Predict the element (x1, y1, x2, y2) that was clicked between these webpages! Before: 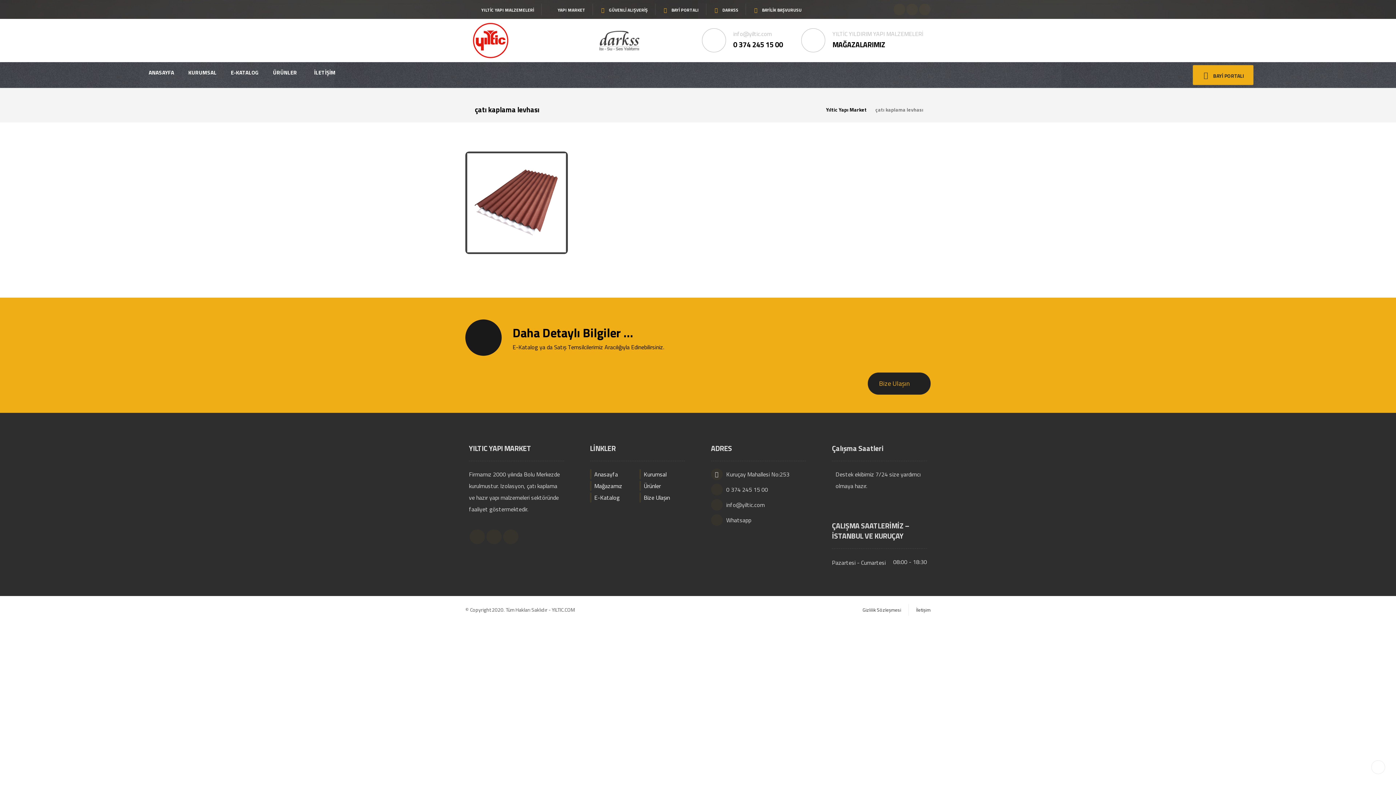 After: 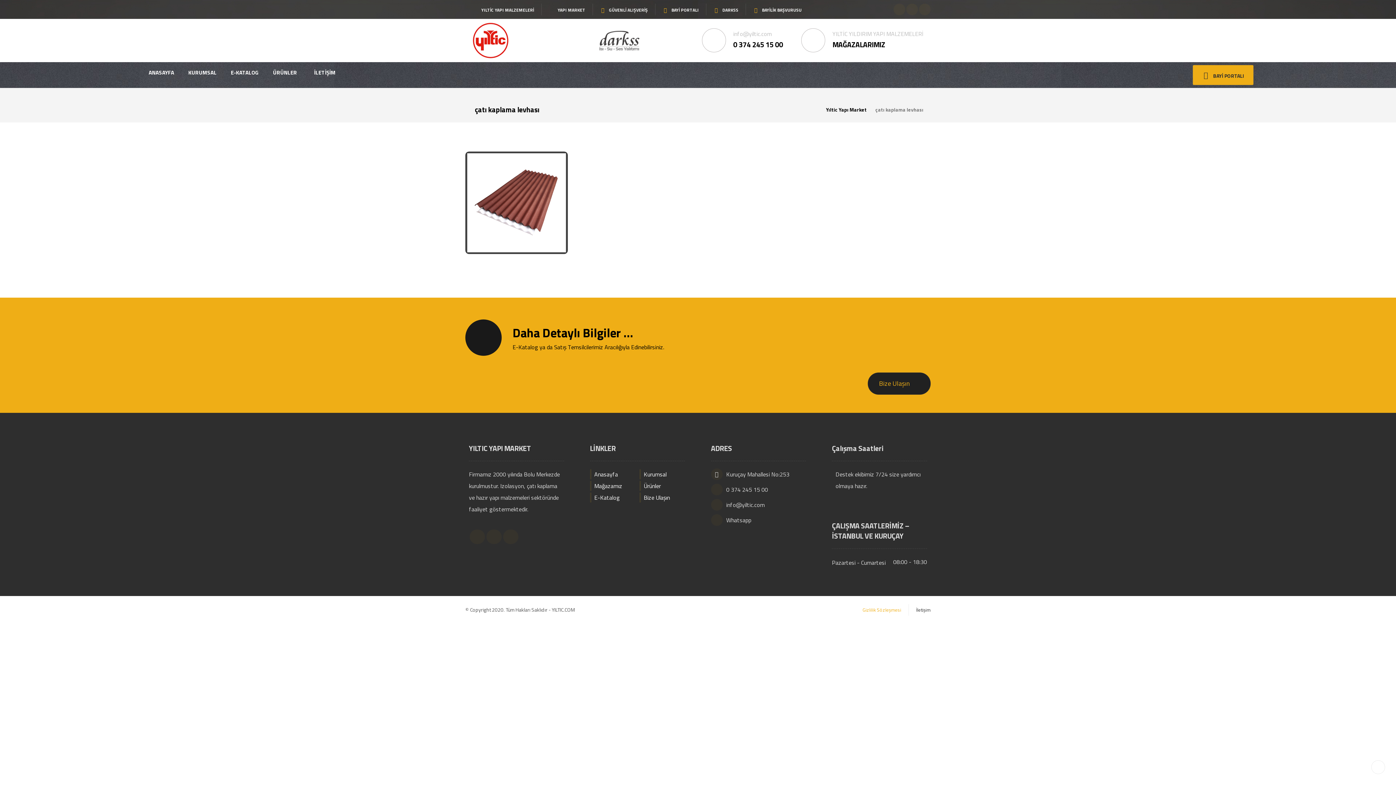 Action: bbox: (862, 604, 901, 613) label: Gizlilik Sözleşmesi